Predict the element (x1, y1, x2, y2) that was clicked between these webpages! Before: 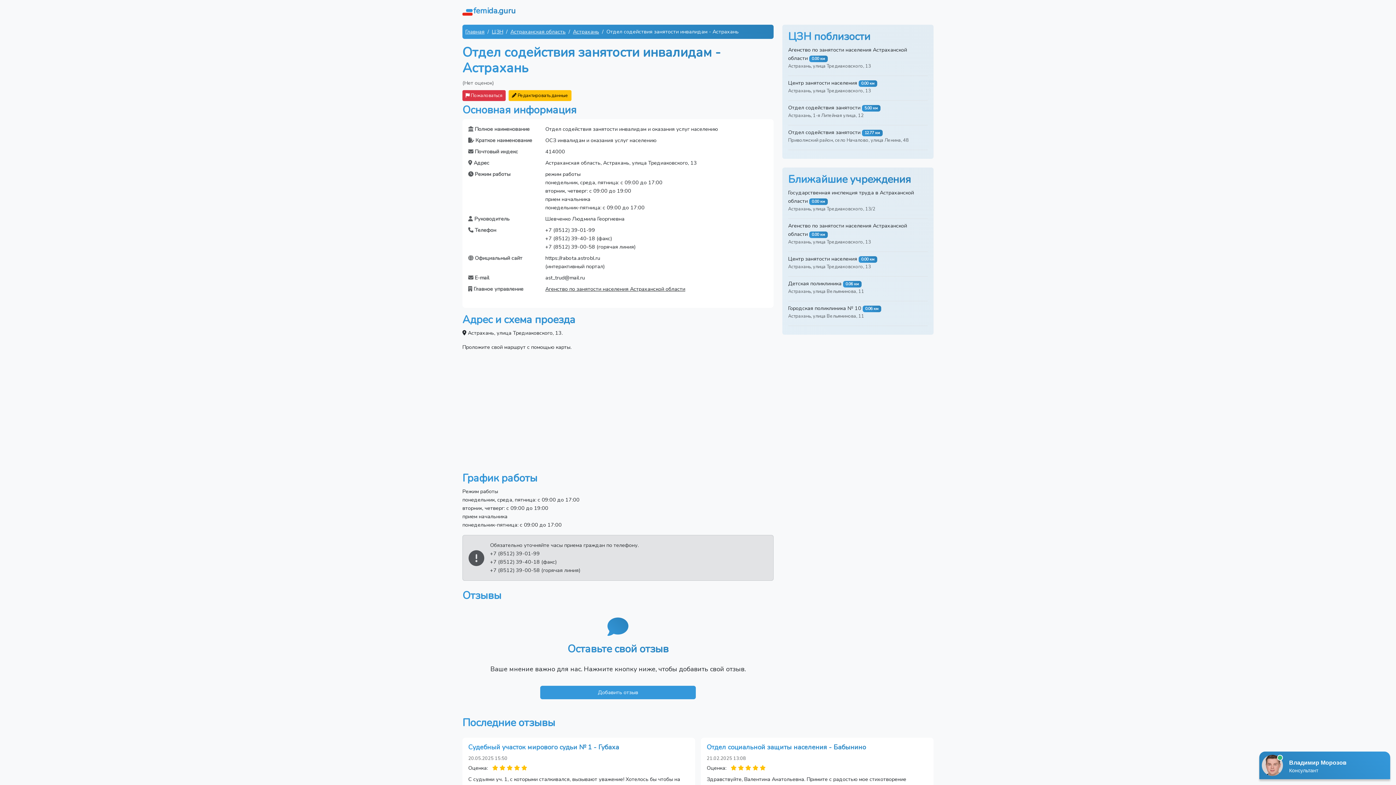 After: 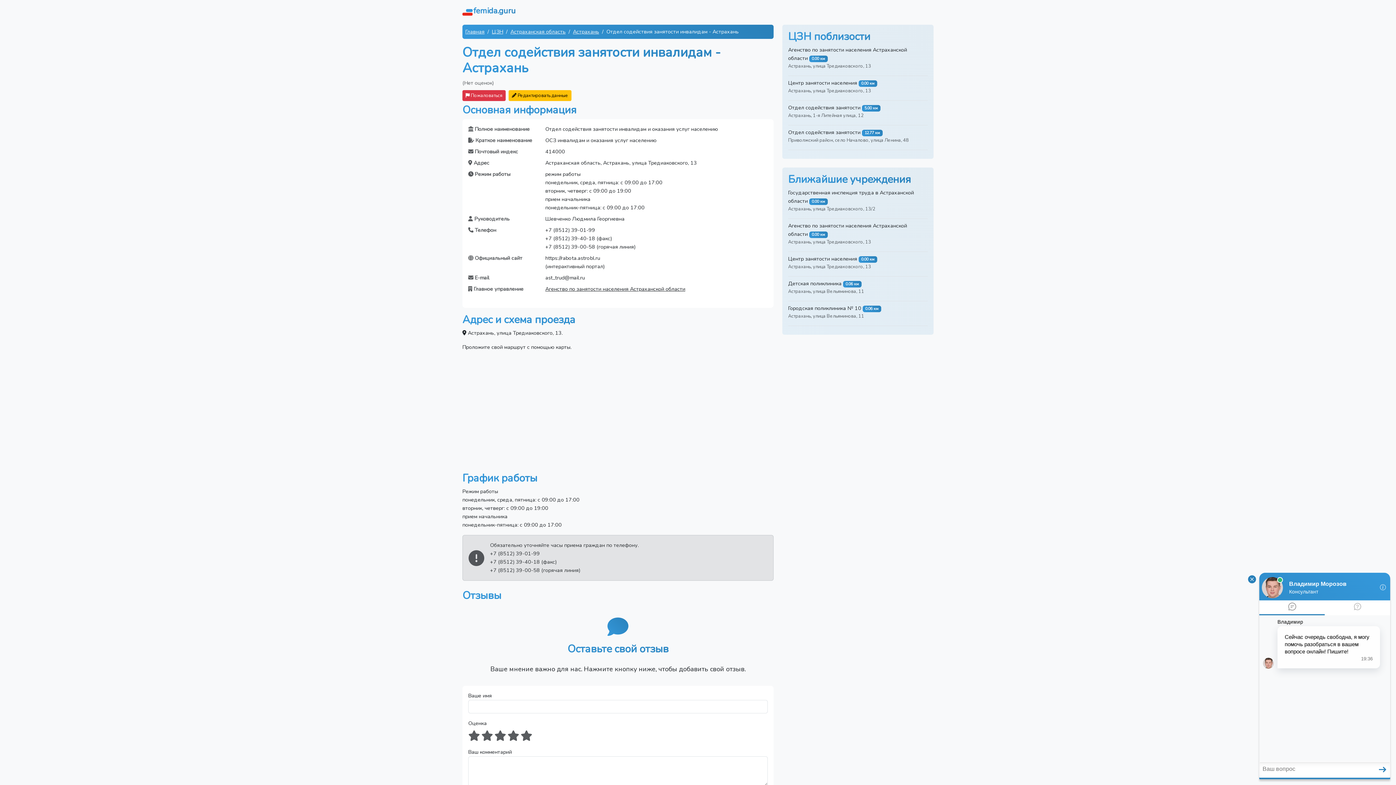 Action: bbox: (540, 686, 696, 699) label: Добавить отзыв